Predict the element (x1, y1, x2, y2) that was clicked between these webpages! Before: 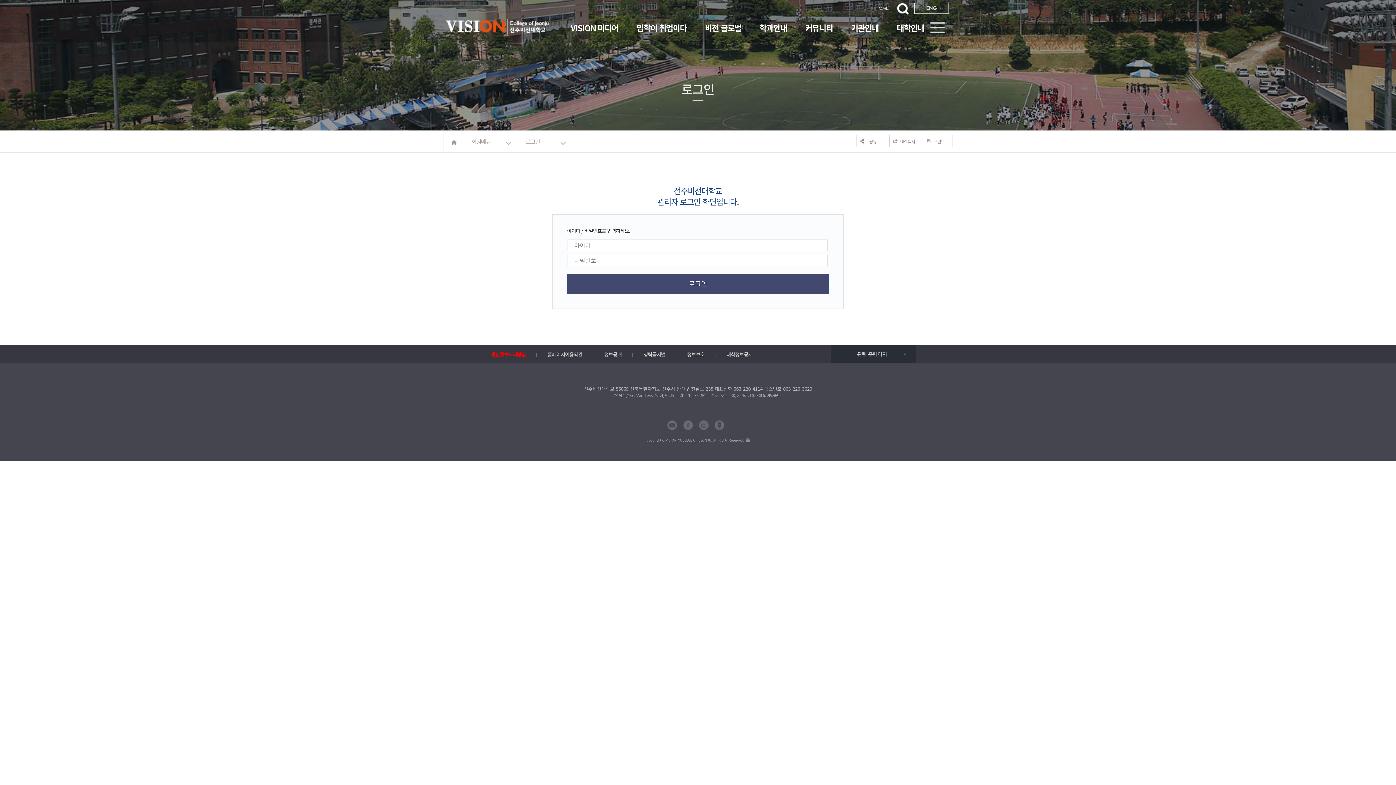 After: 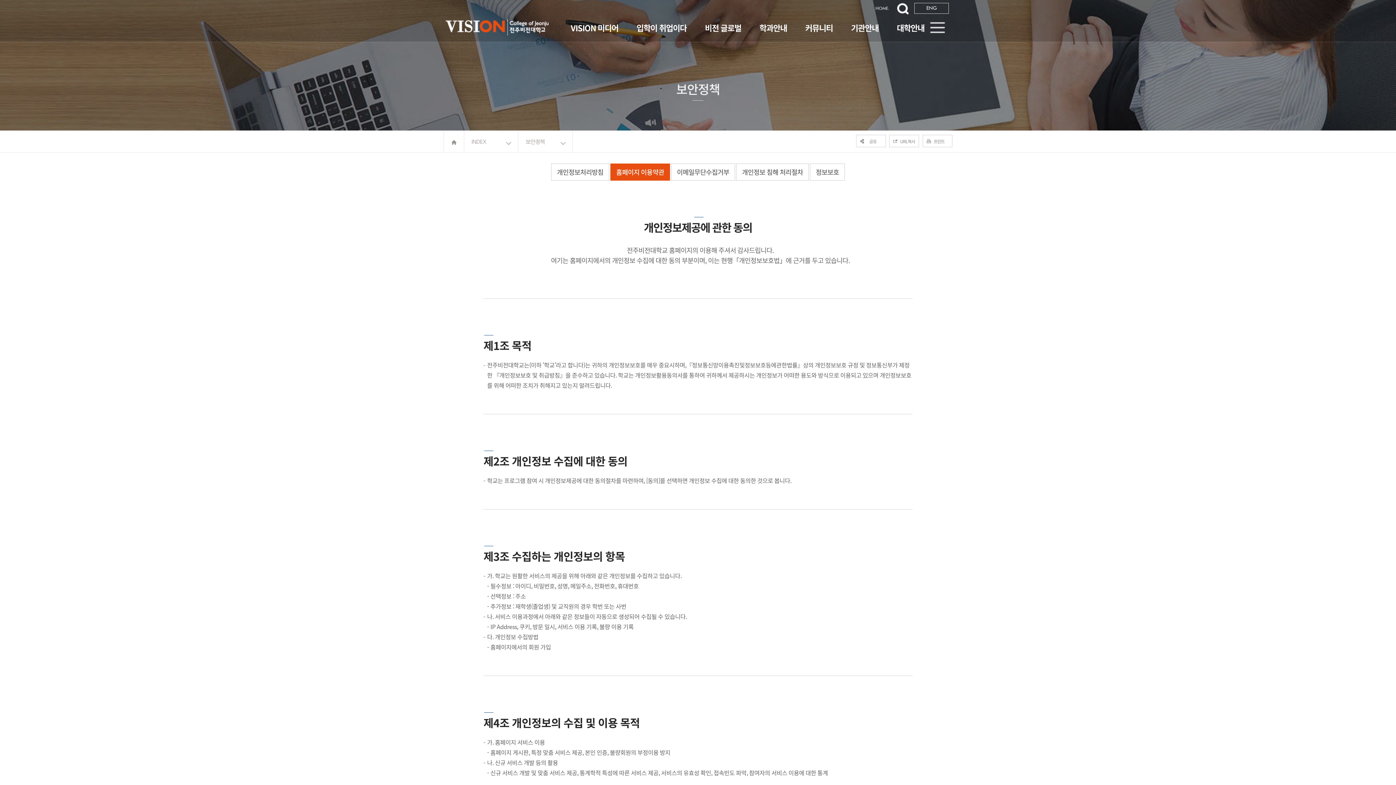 Action: label: 홈페이지이용약관 bbox: (547, 345, 582, 363)